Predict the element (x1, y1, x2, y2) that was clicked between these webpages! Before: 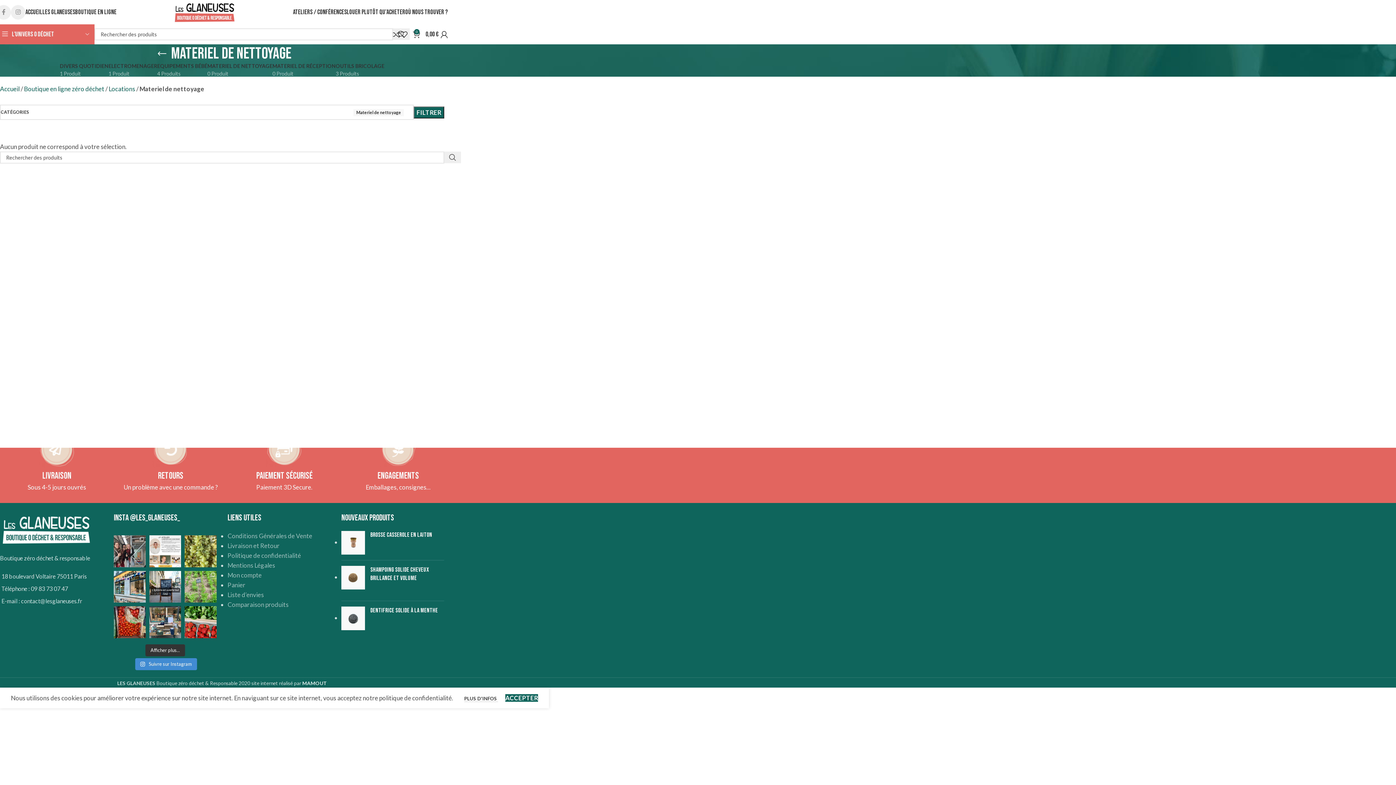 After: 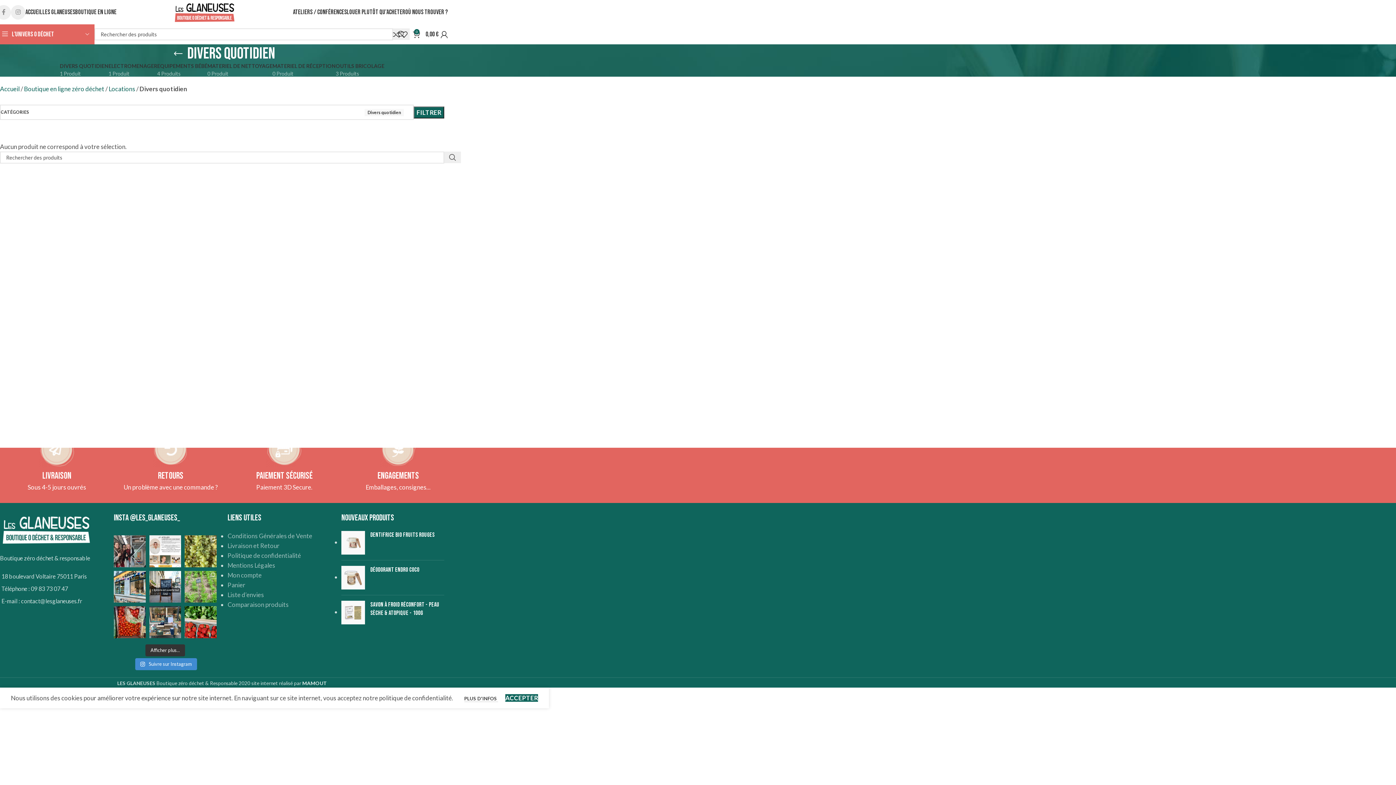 Action: bbox: (59, 63, 108, 76) label: DIVERS QUOTIDIEN
1 Produit